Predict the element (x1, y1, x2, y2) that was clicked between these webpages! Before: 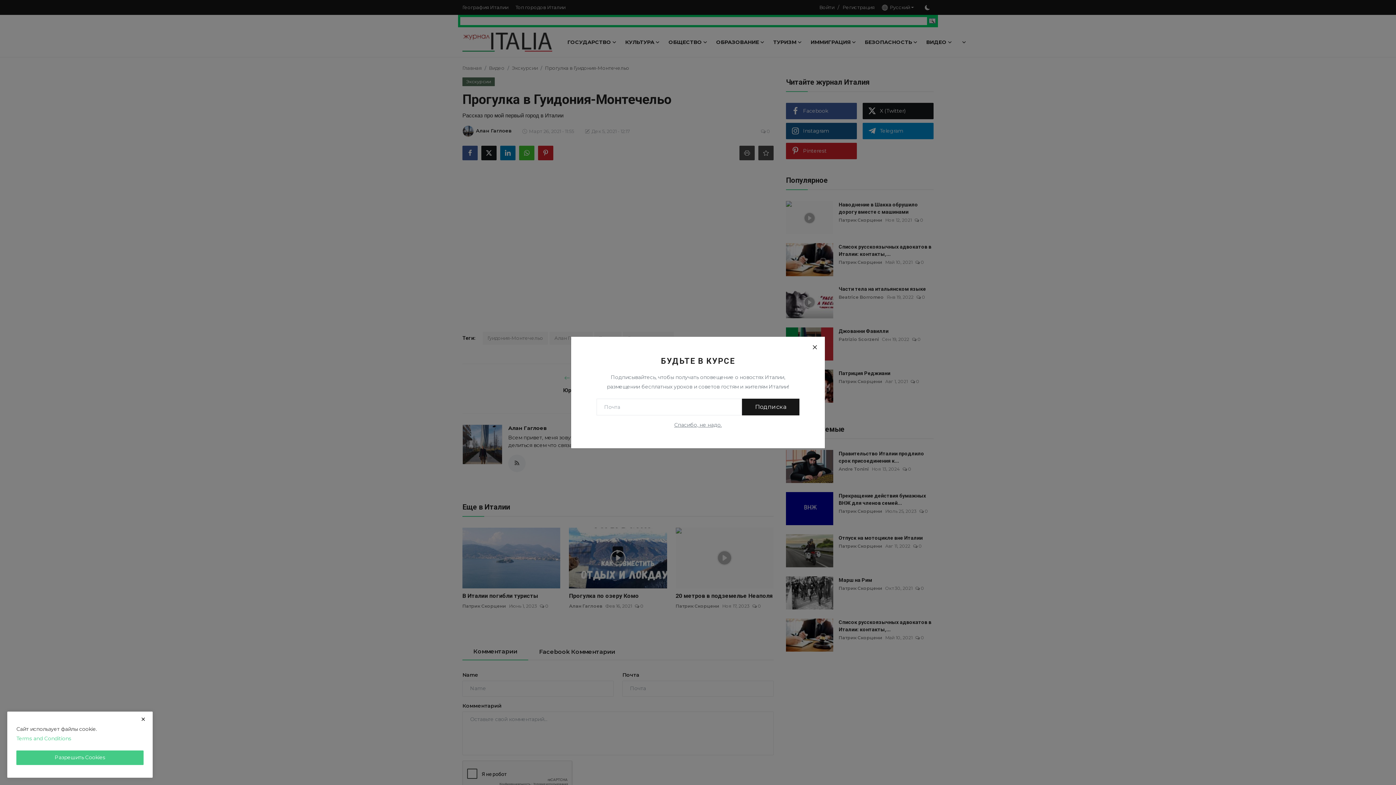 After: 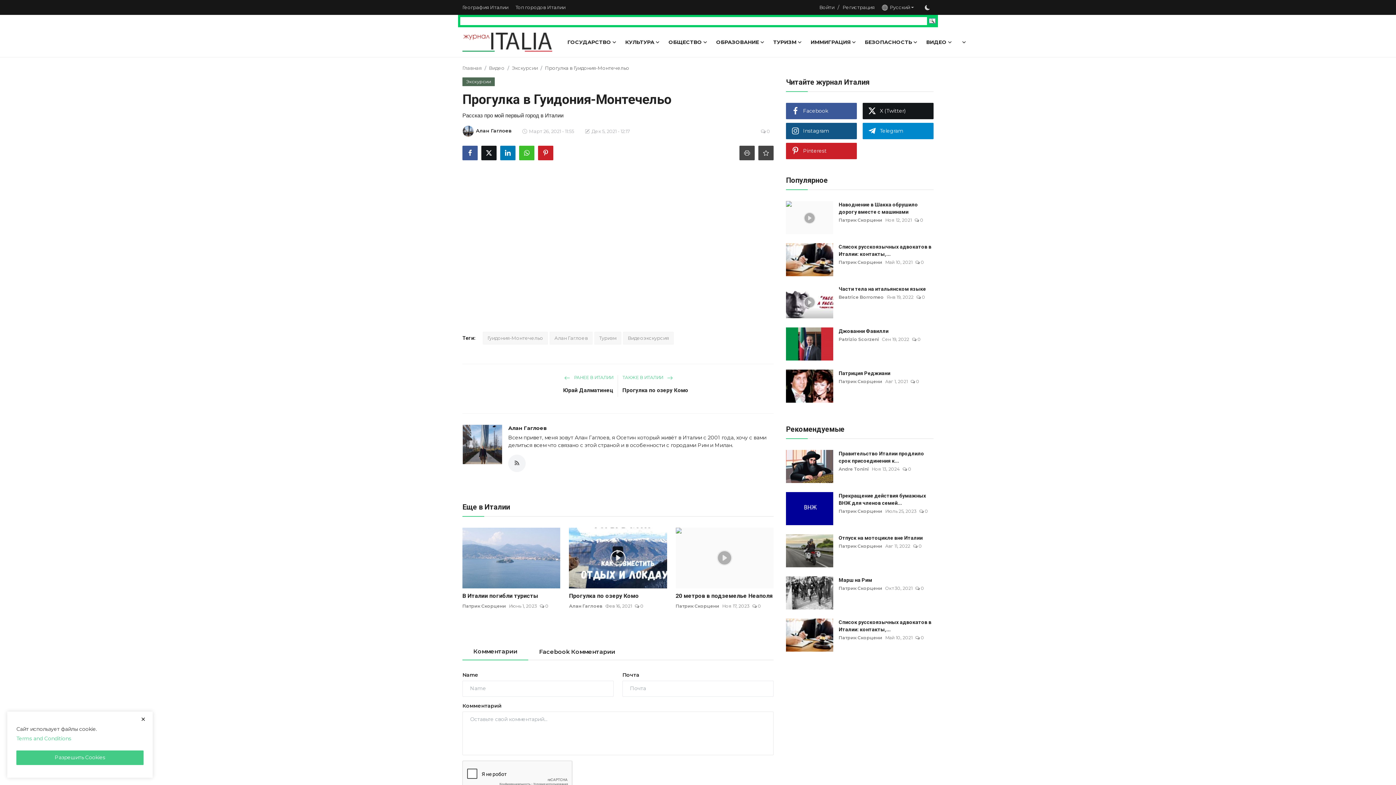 Action: bbox: (806, 338, 823, 355) label: Close